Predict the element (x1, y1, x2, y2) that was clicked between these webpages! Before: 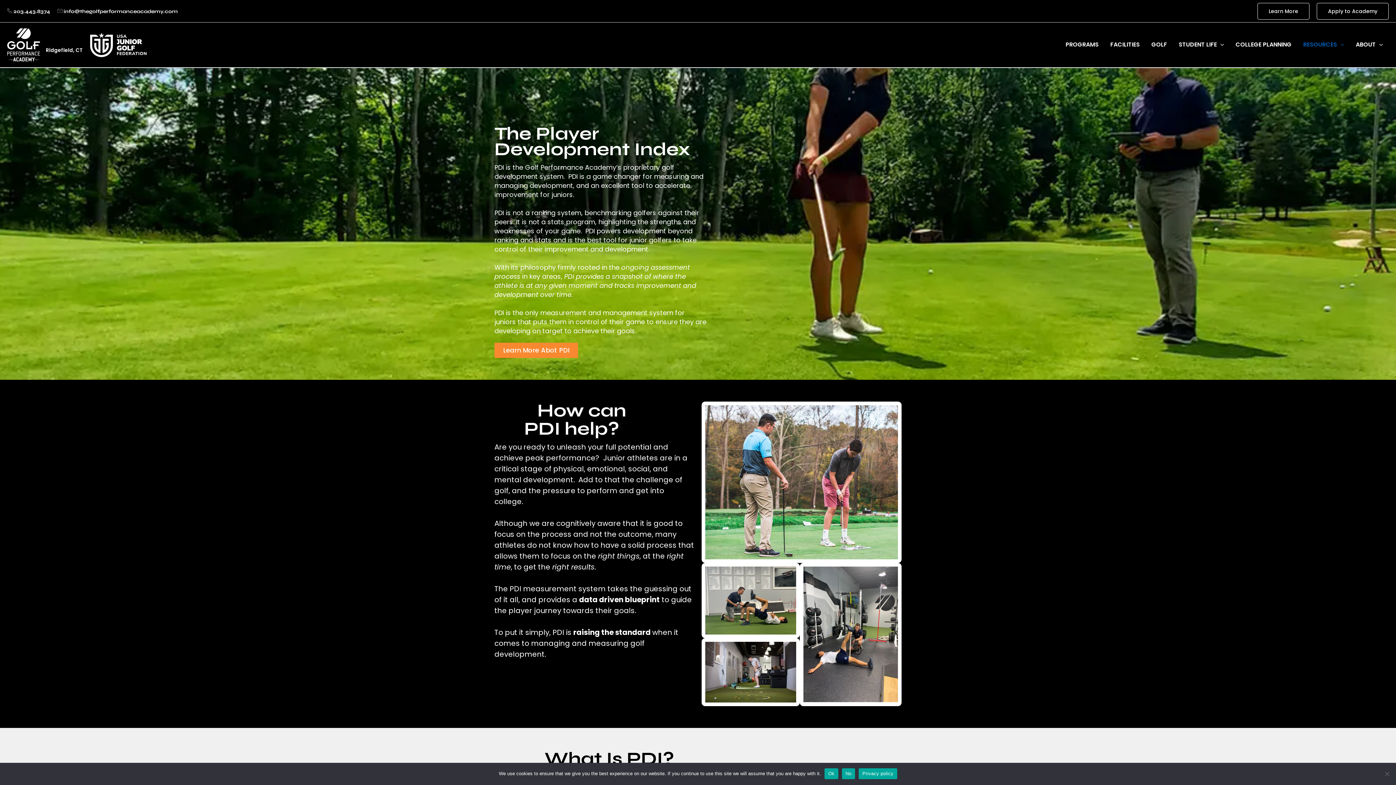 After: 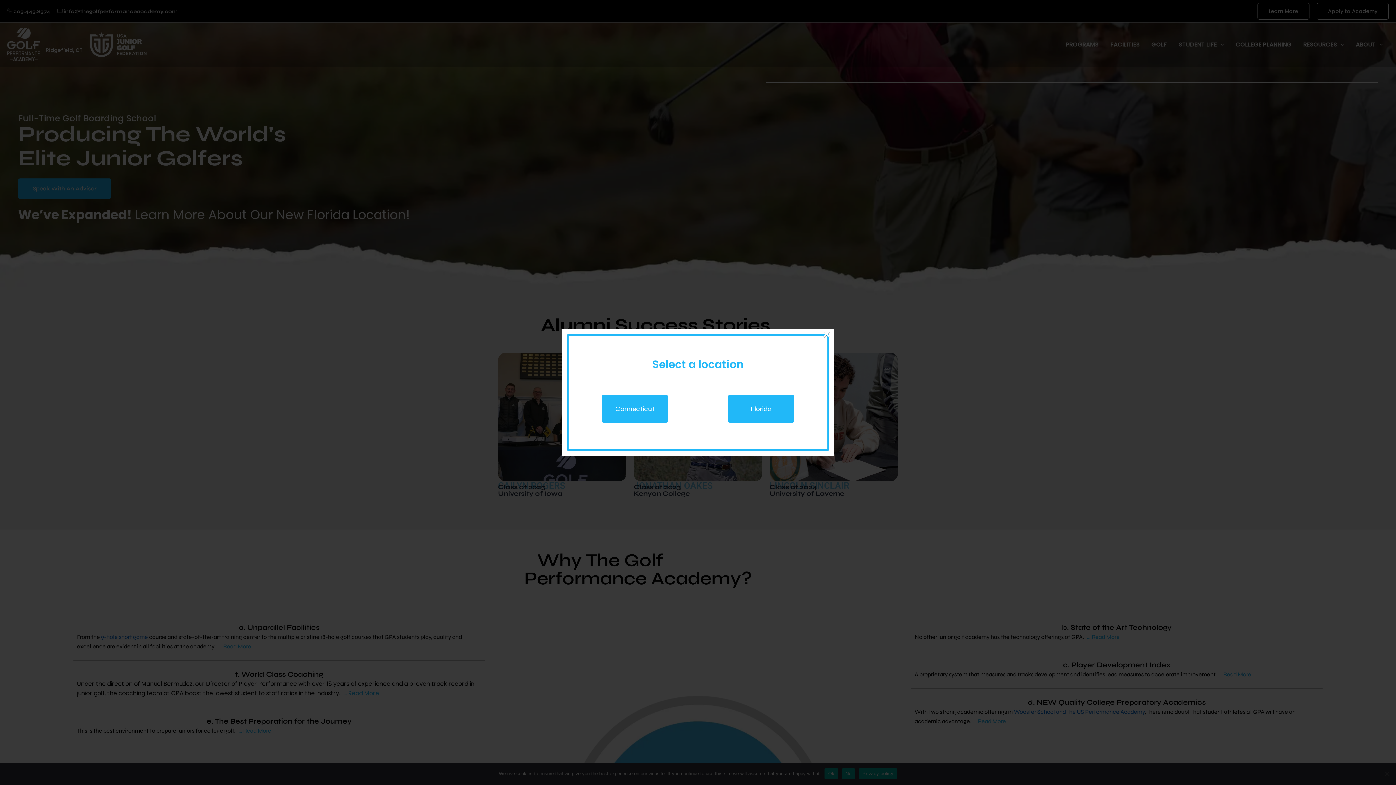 Action: label: Ridgefield, CT bbox: (45, 46, 82, 53)